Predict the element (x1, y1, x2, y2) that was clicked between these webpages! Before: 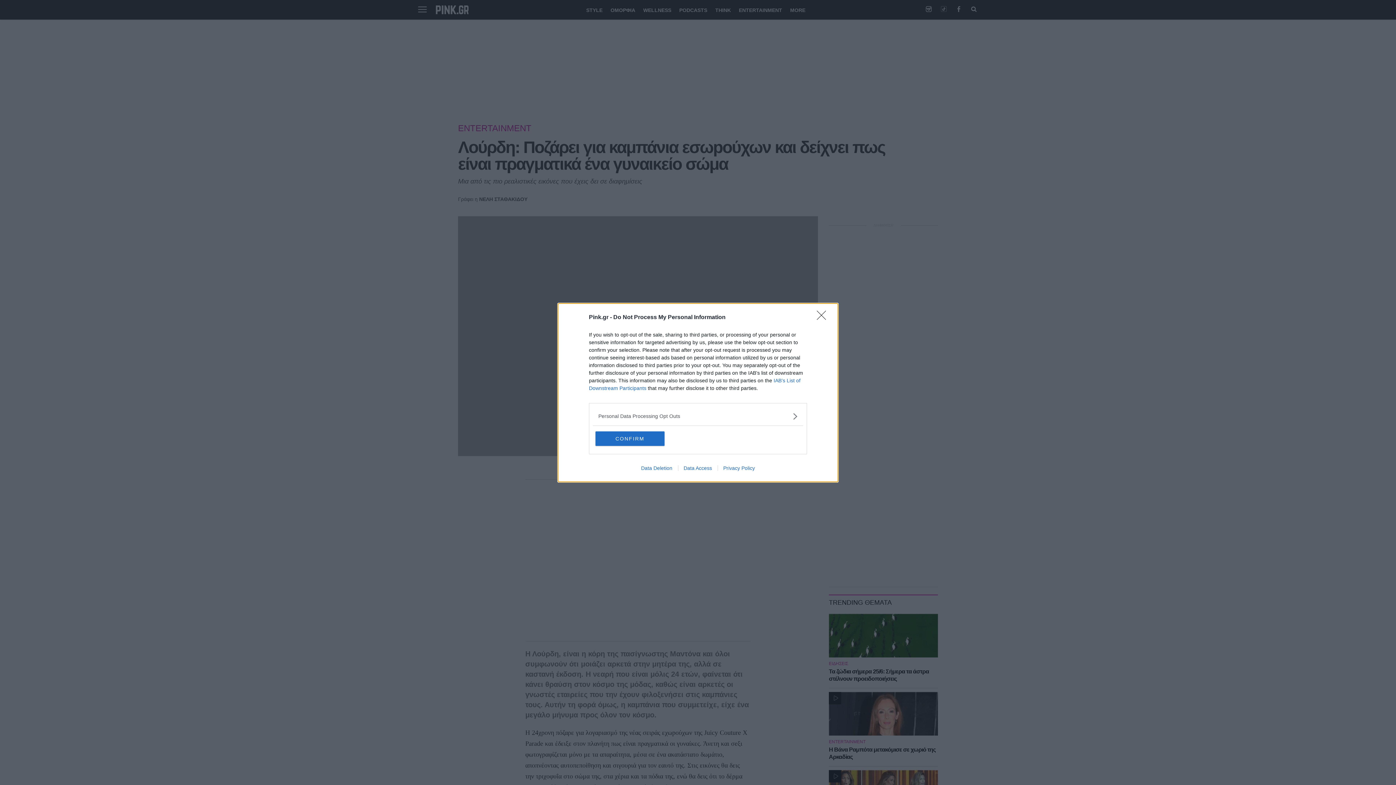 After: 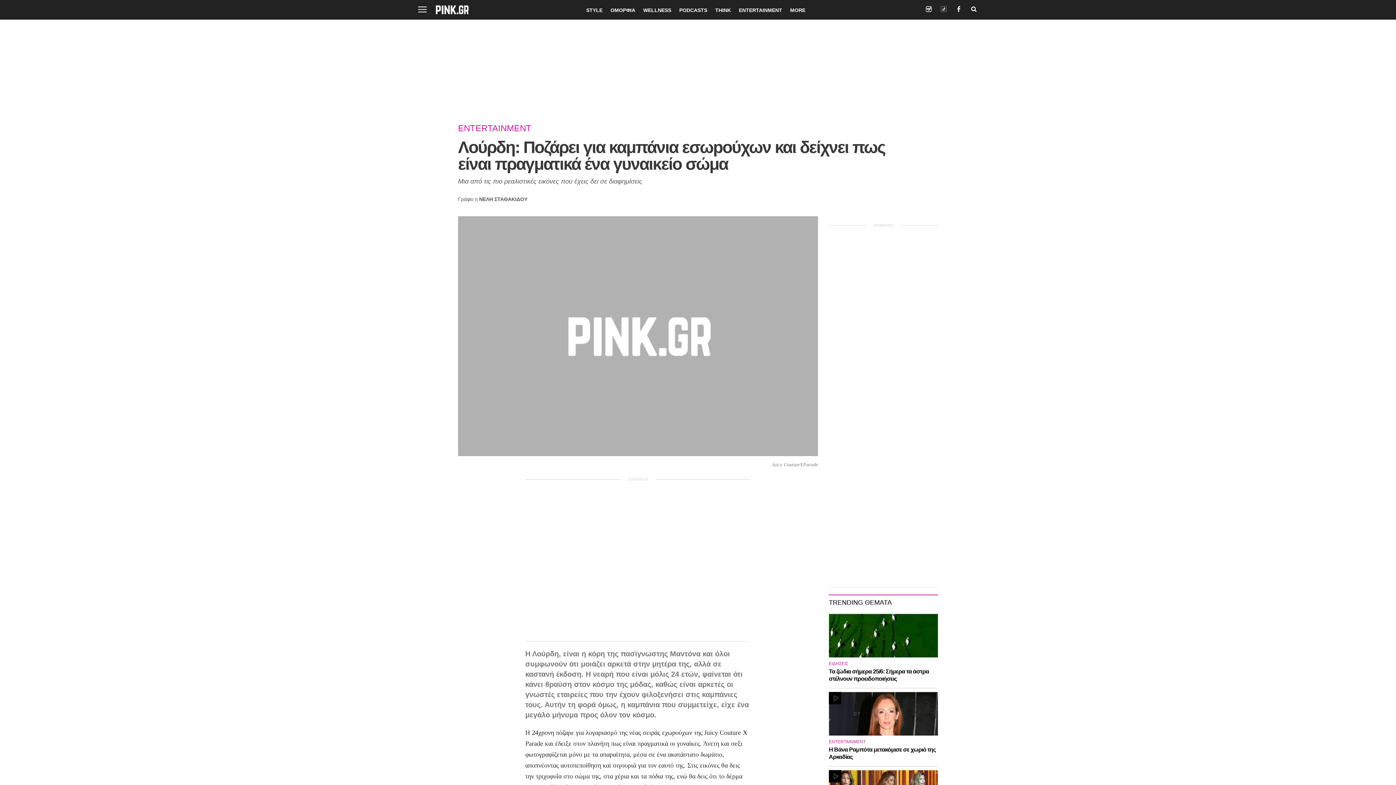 Action: bbox: (595, 431, 664, 446) label: CONFIRM